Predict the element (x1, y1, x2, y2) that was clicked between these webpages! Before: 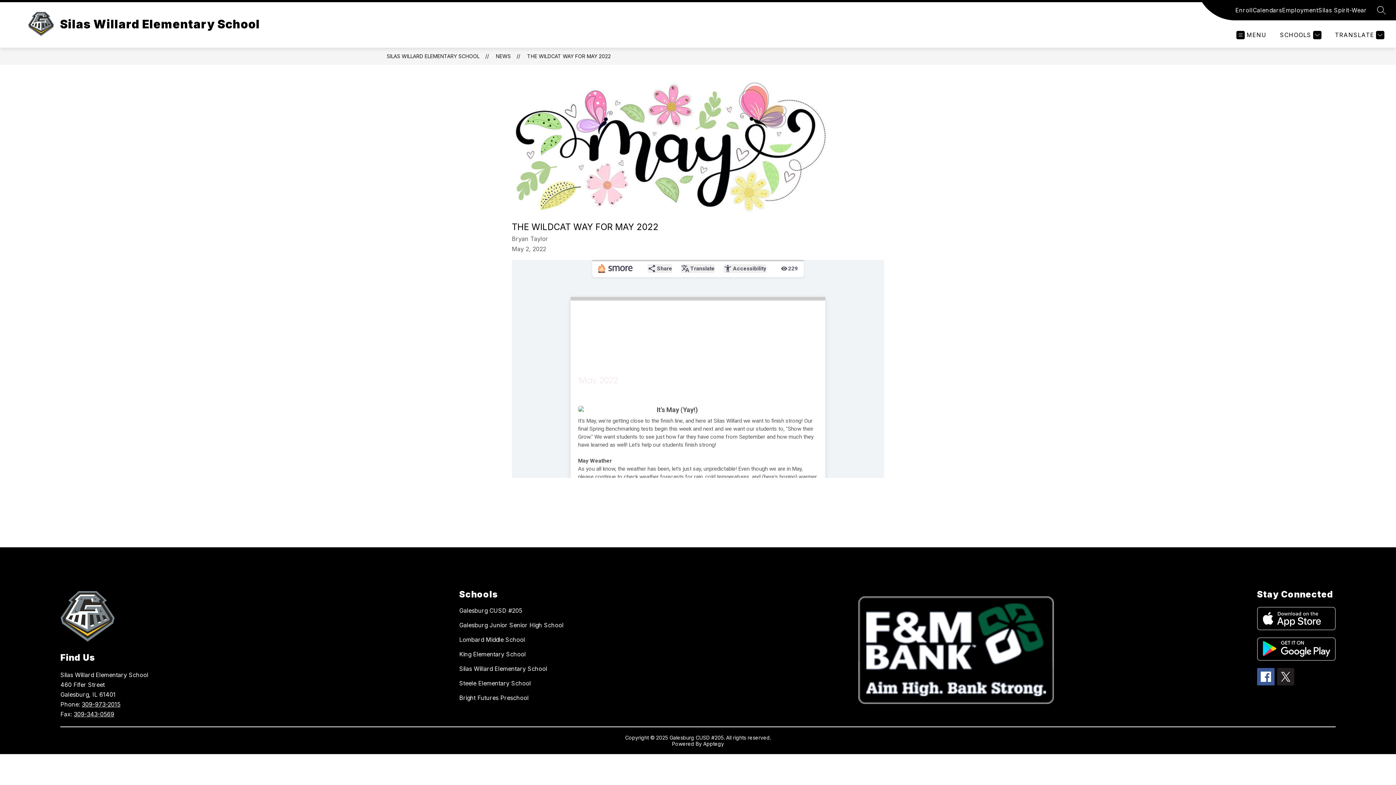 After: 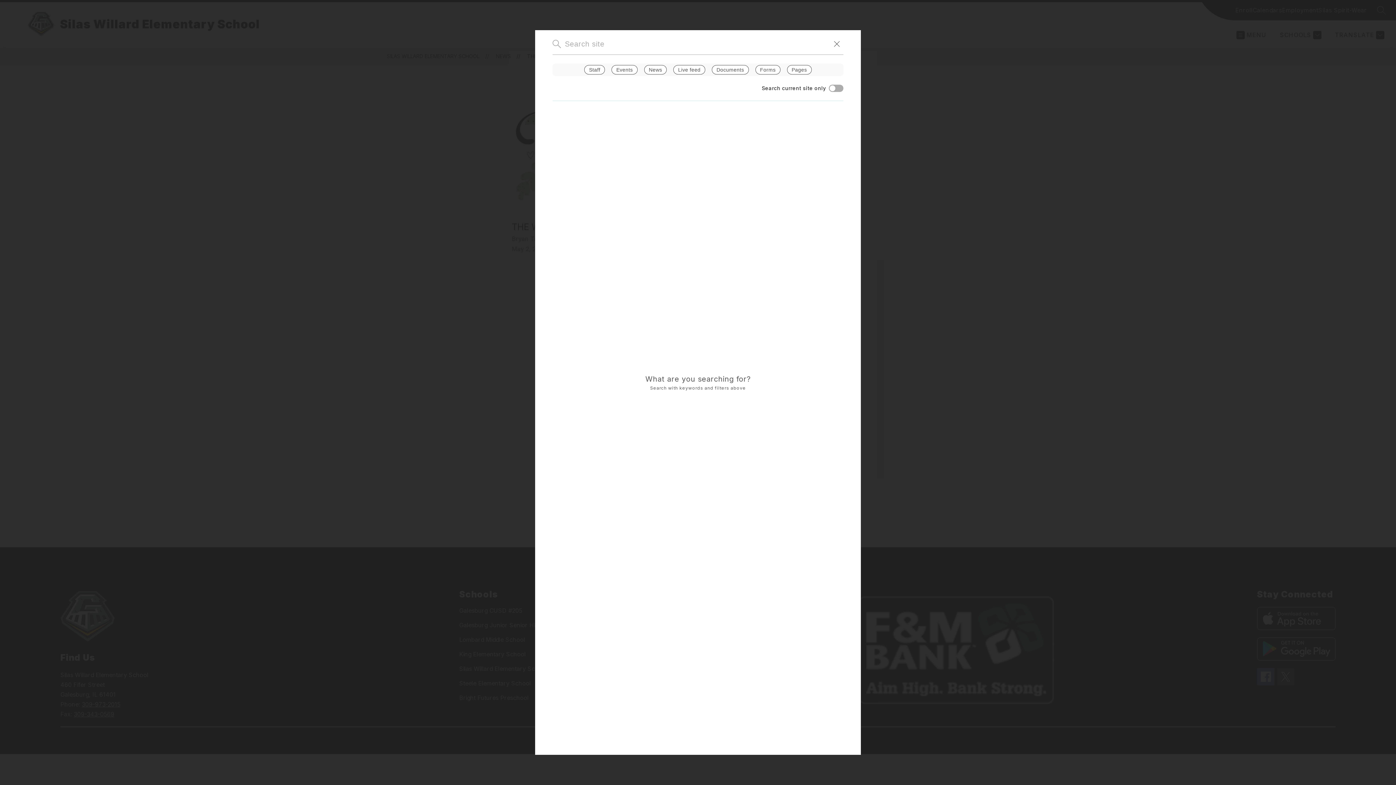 Action: label: SEARCH SITE bbox: (1377, 5, 1386, 14)